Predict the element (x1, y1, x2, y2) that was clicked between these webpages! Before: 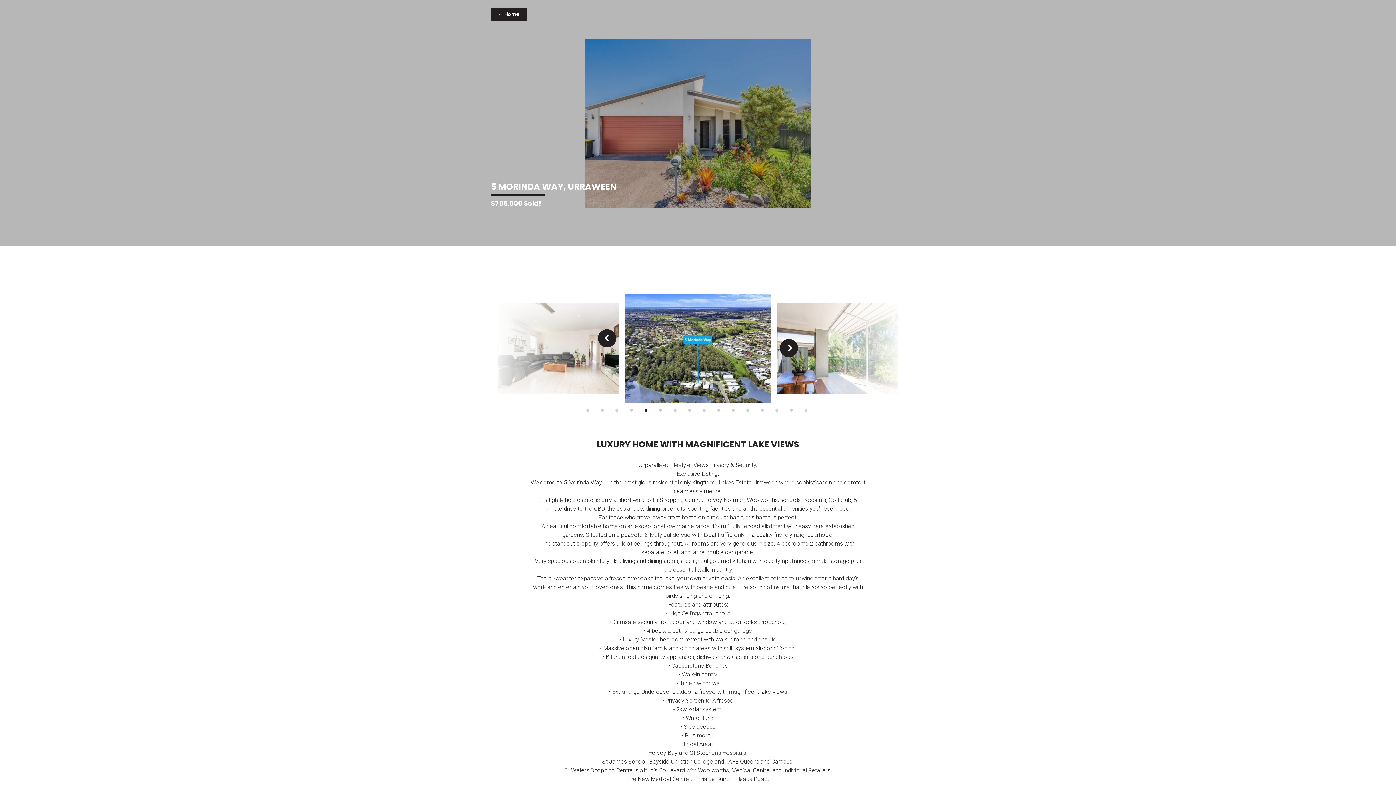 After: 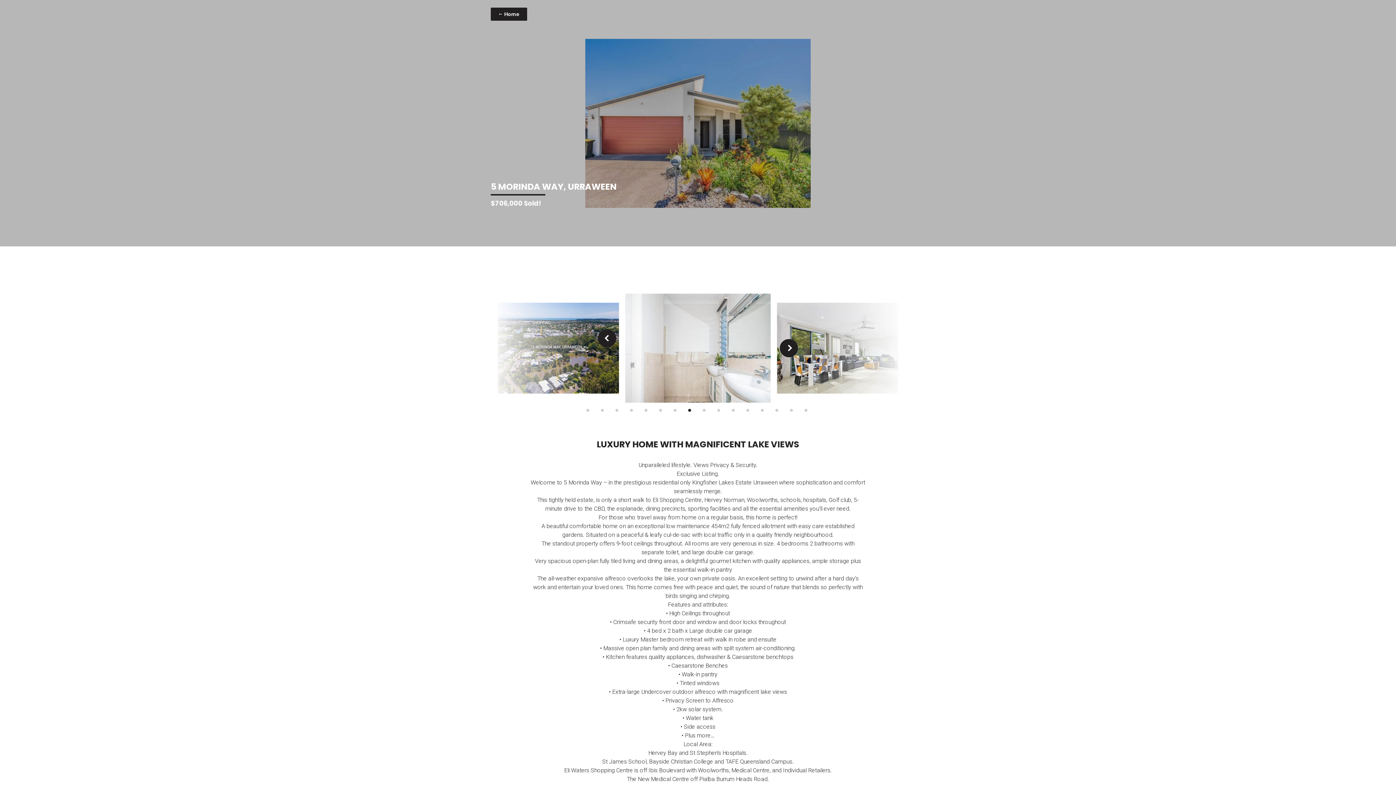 Action: label: 8 bbox: (688, 409, 691, 412)